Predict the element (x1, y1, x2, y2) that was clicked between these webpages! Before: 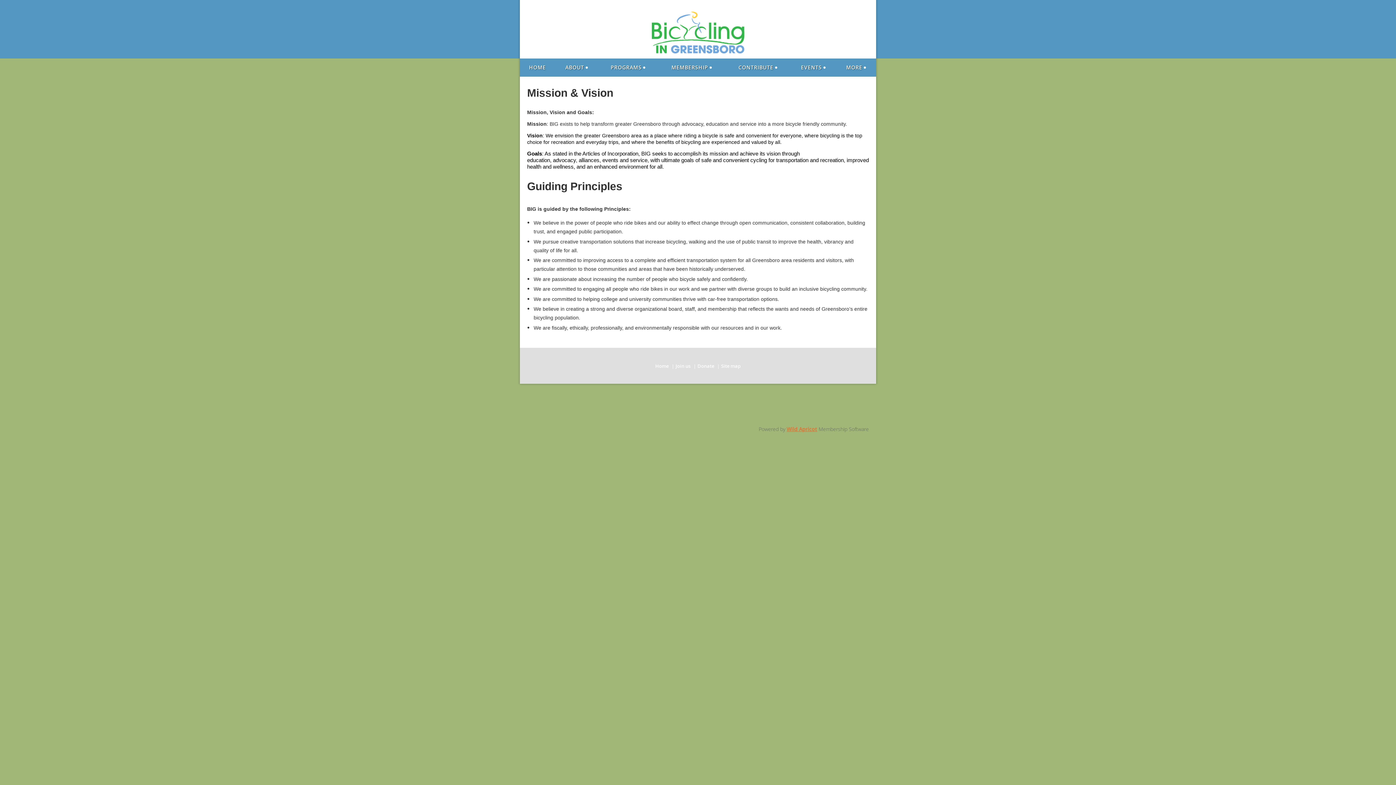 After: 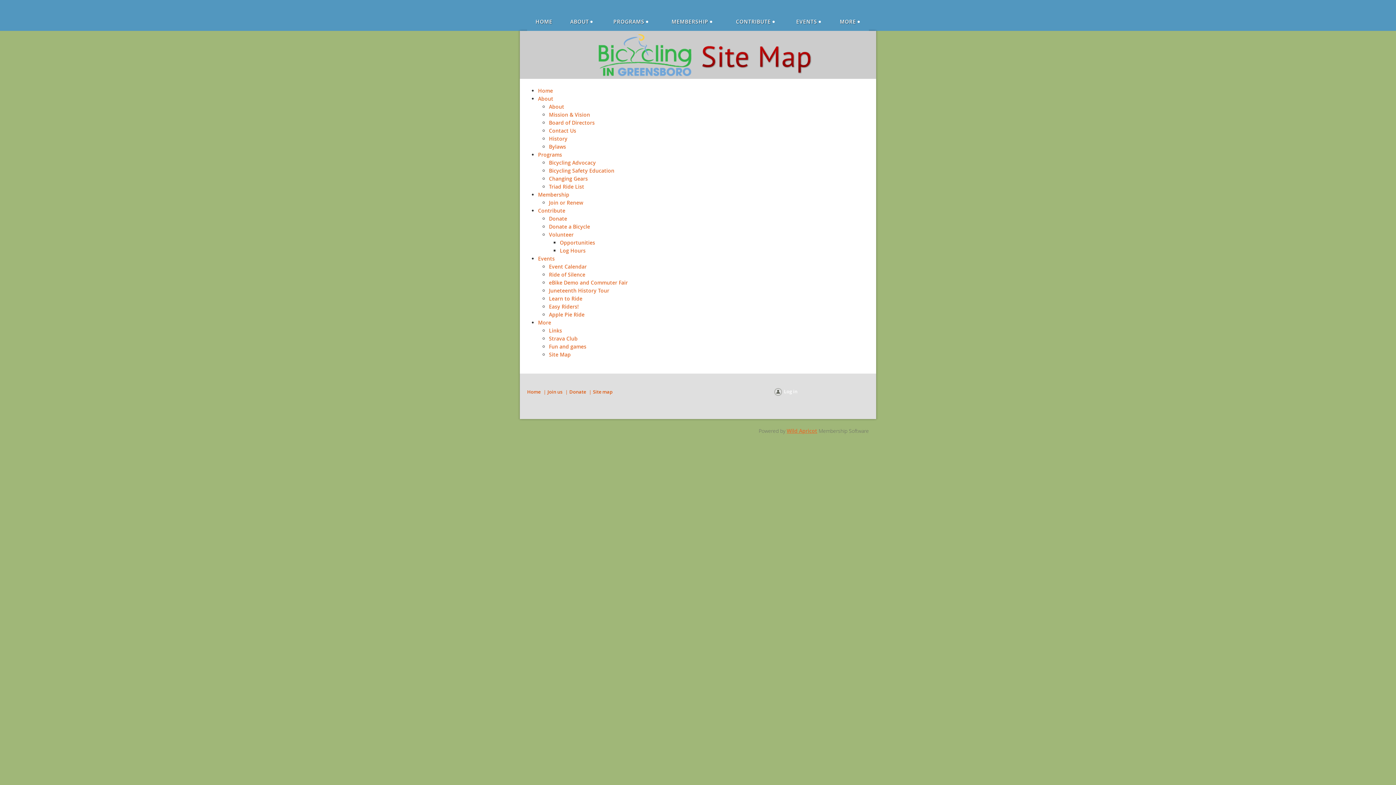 Action: label: Site map bbox: (721, 362, 740, 369)